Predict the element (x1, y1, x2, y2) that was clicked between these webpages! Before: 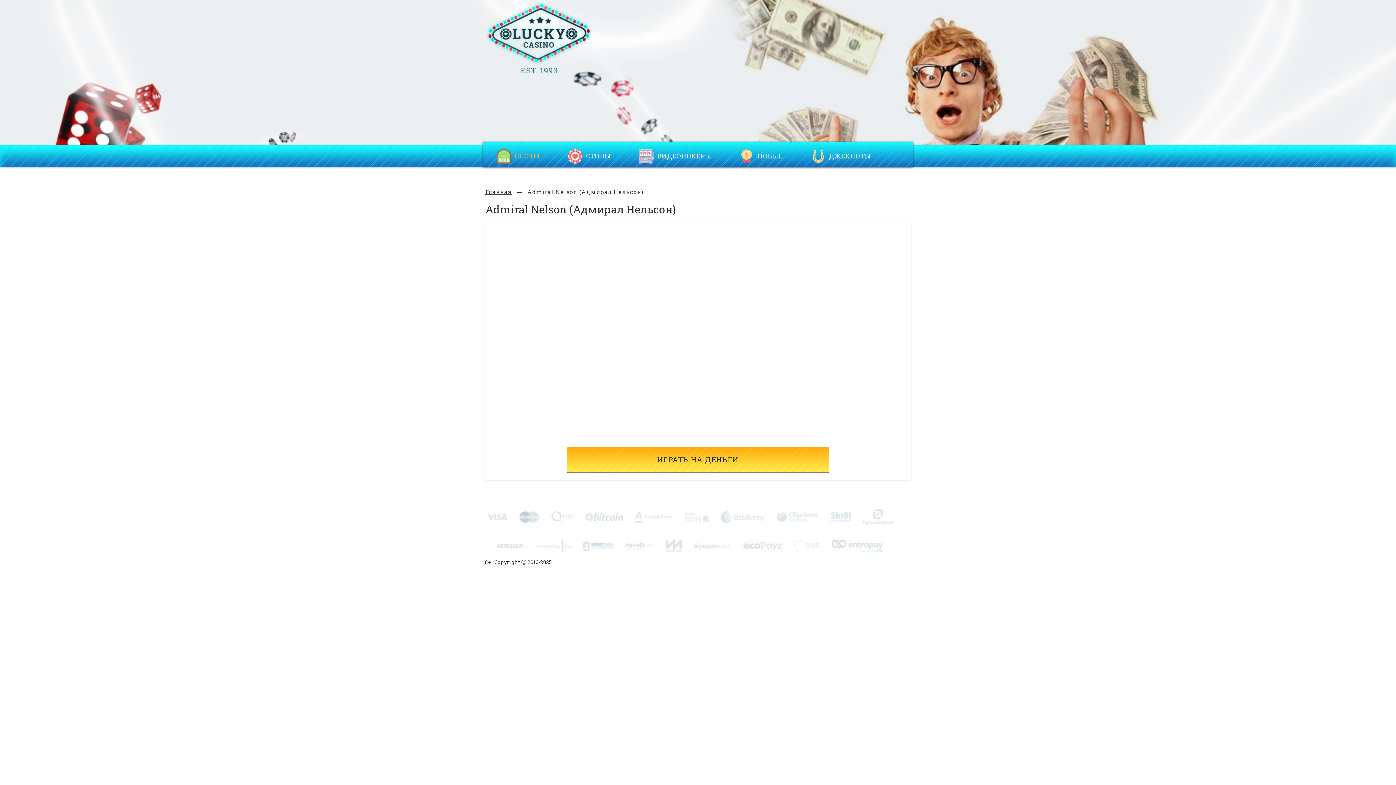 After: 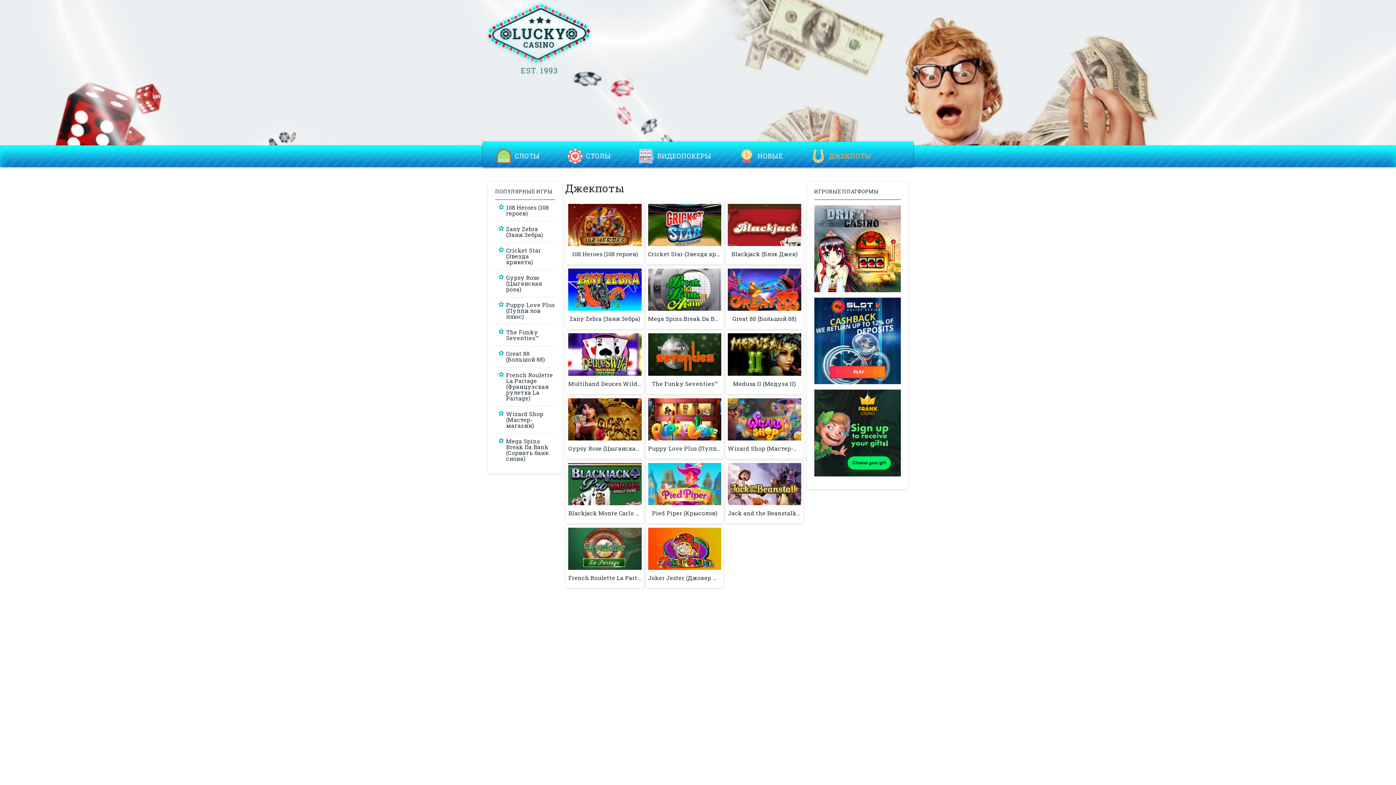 Action: bbox: (829, 149, 871, 163) label: ДЖЕКПОТЫ